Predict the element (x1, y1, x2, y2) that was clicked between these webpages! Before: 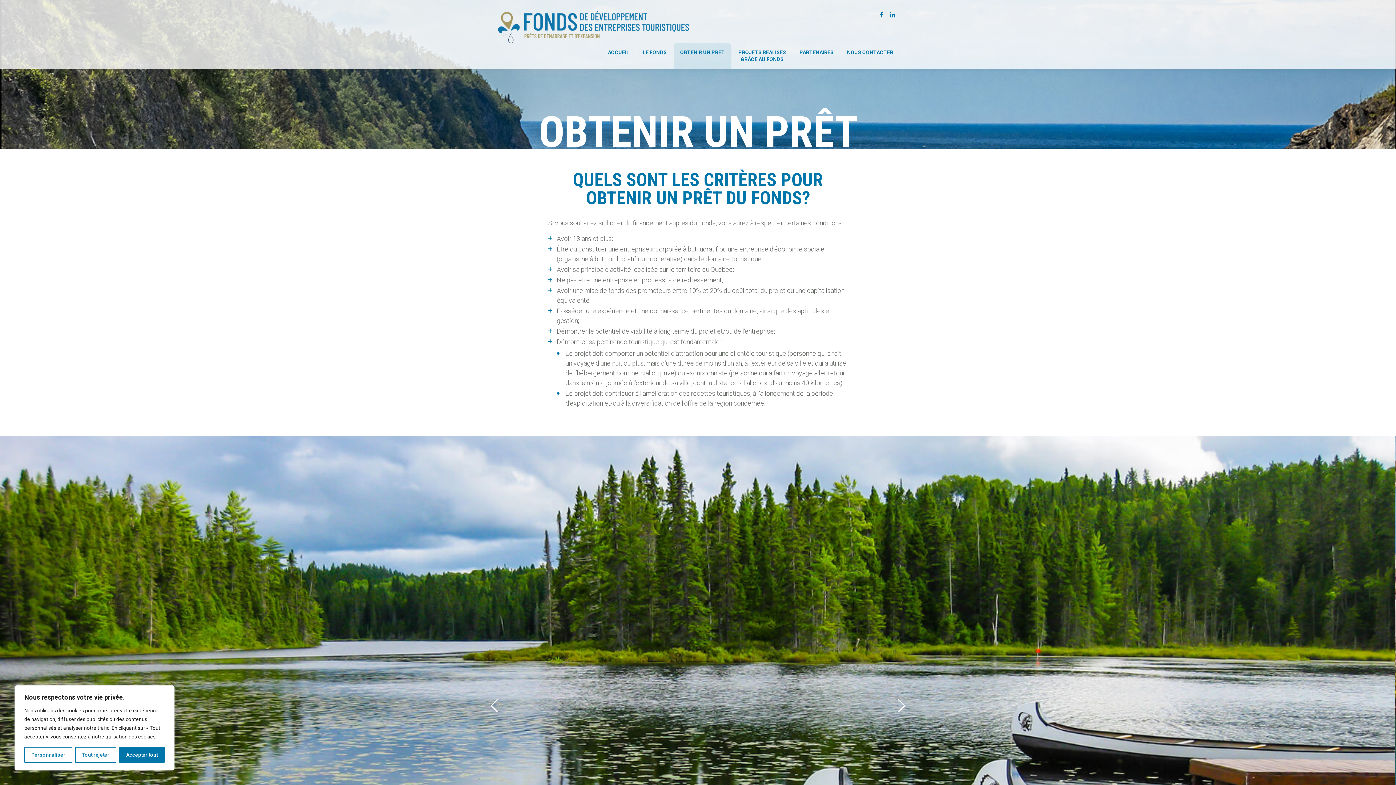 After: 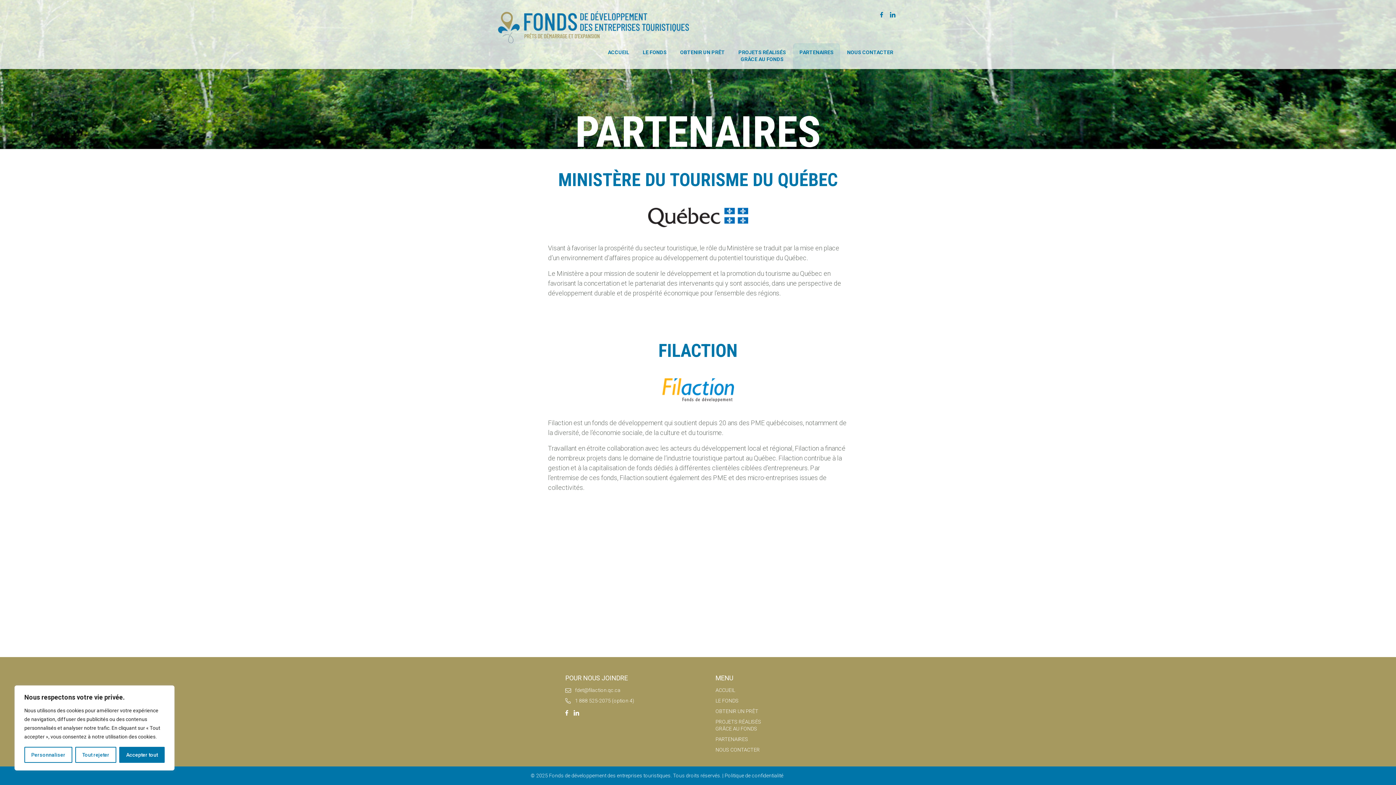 Action: bbox: (793, 43, 840, 69) label: PARTENAIRES